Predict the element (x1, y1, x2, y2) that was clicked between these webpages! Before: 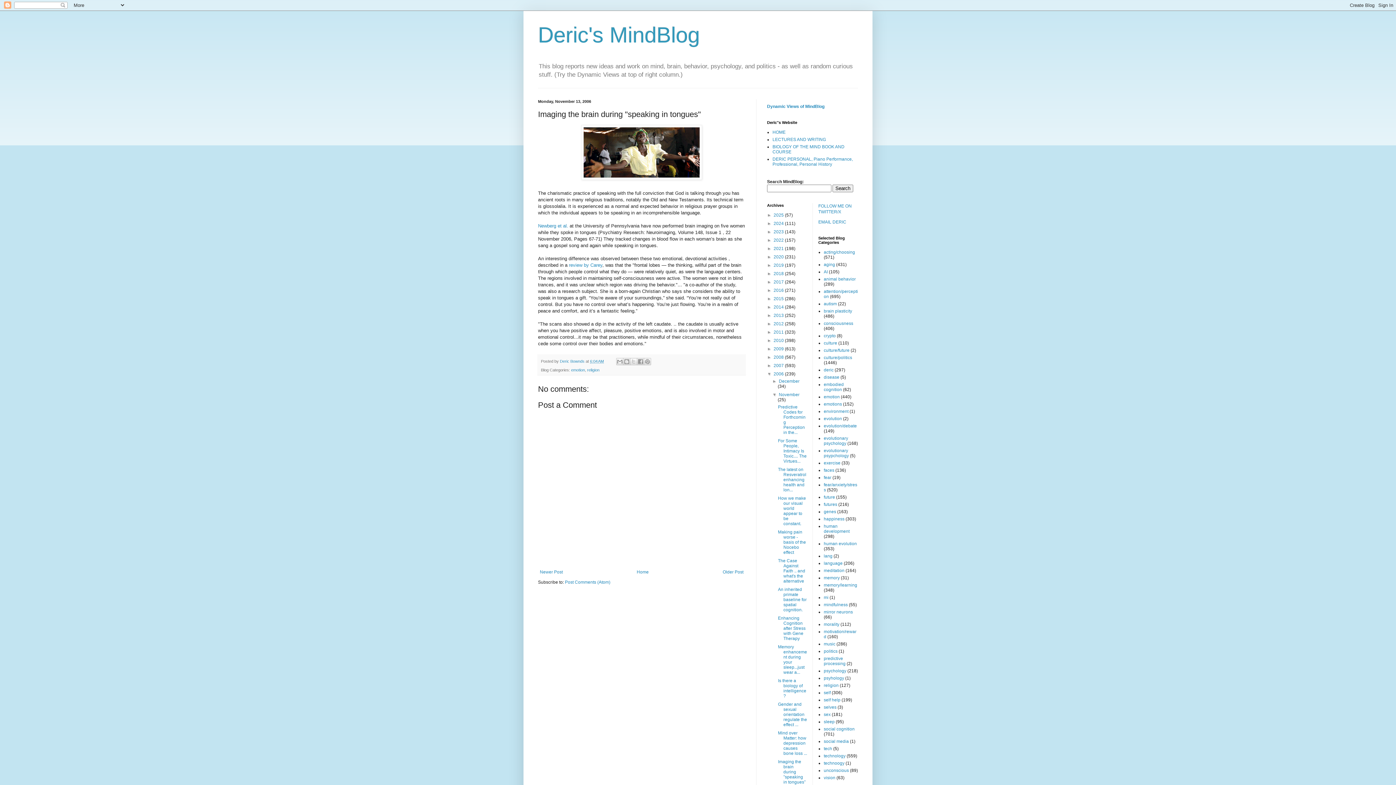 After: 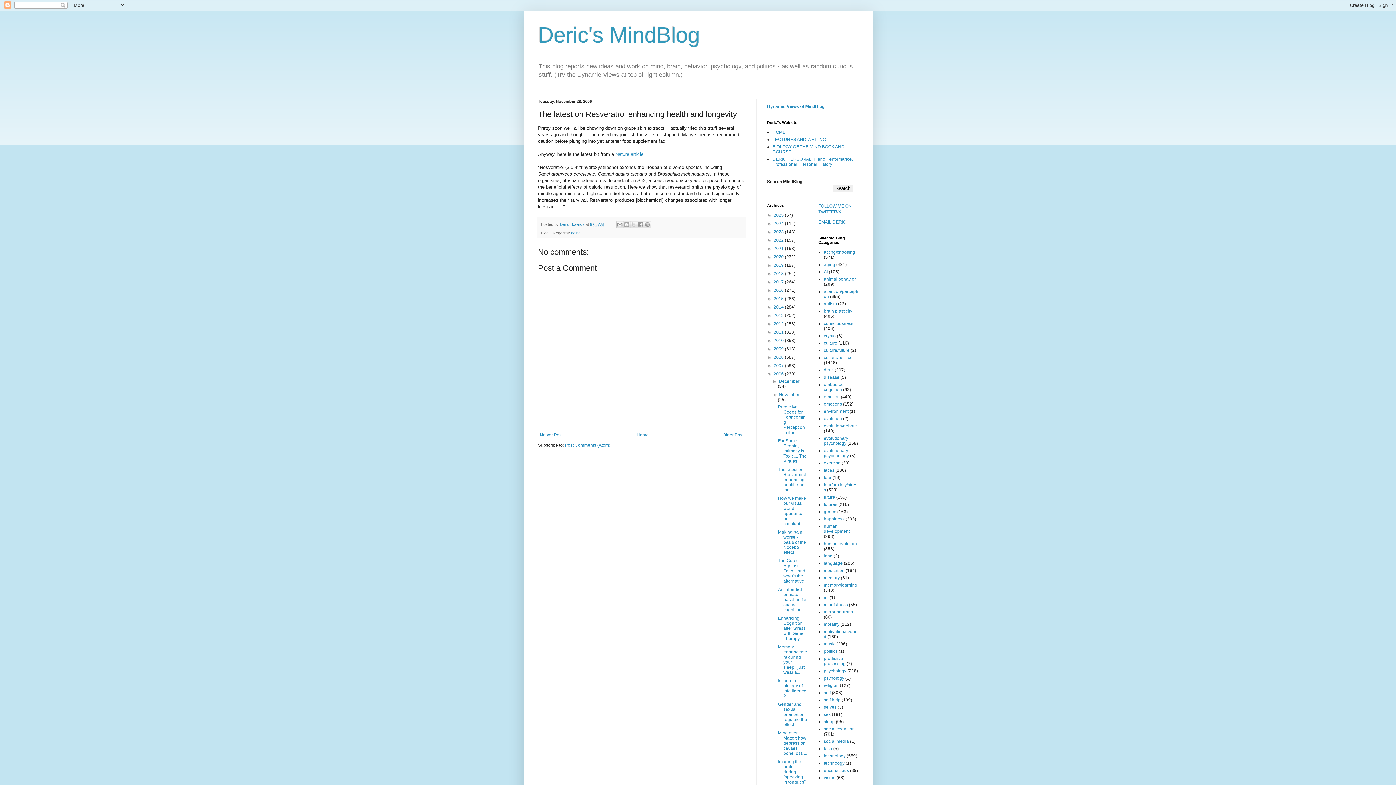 Action: bbox: (778, 467, 806, 492) label: The latest on Resveratrol enhancing health and lon...